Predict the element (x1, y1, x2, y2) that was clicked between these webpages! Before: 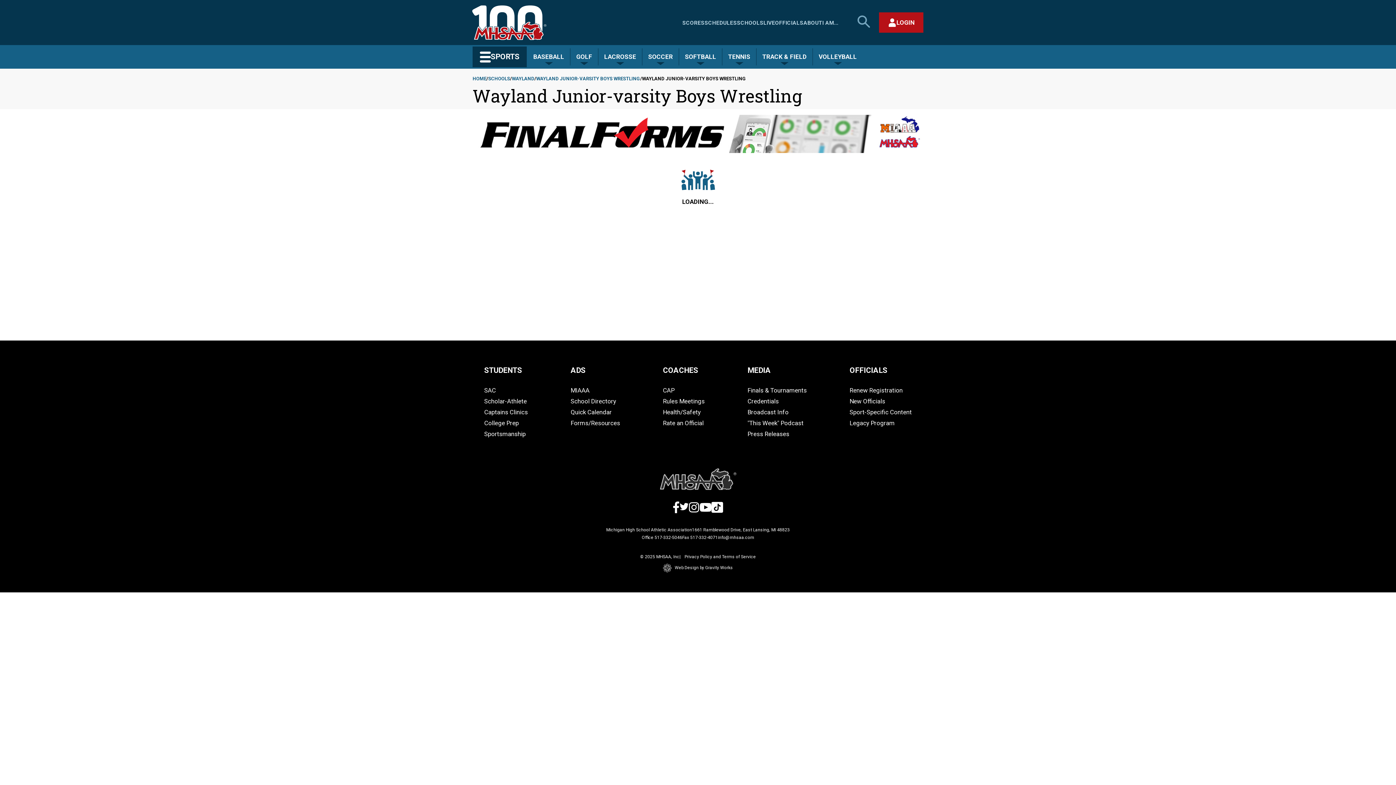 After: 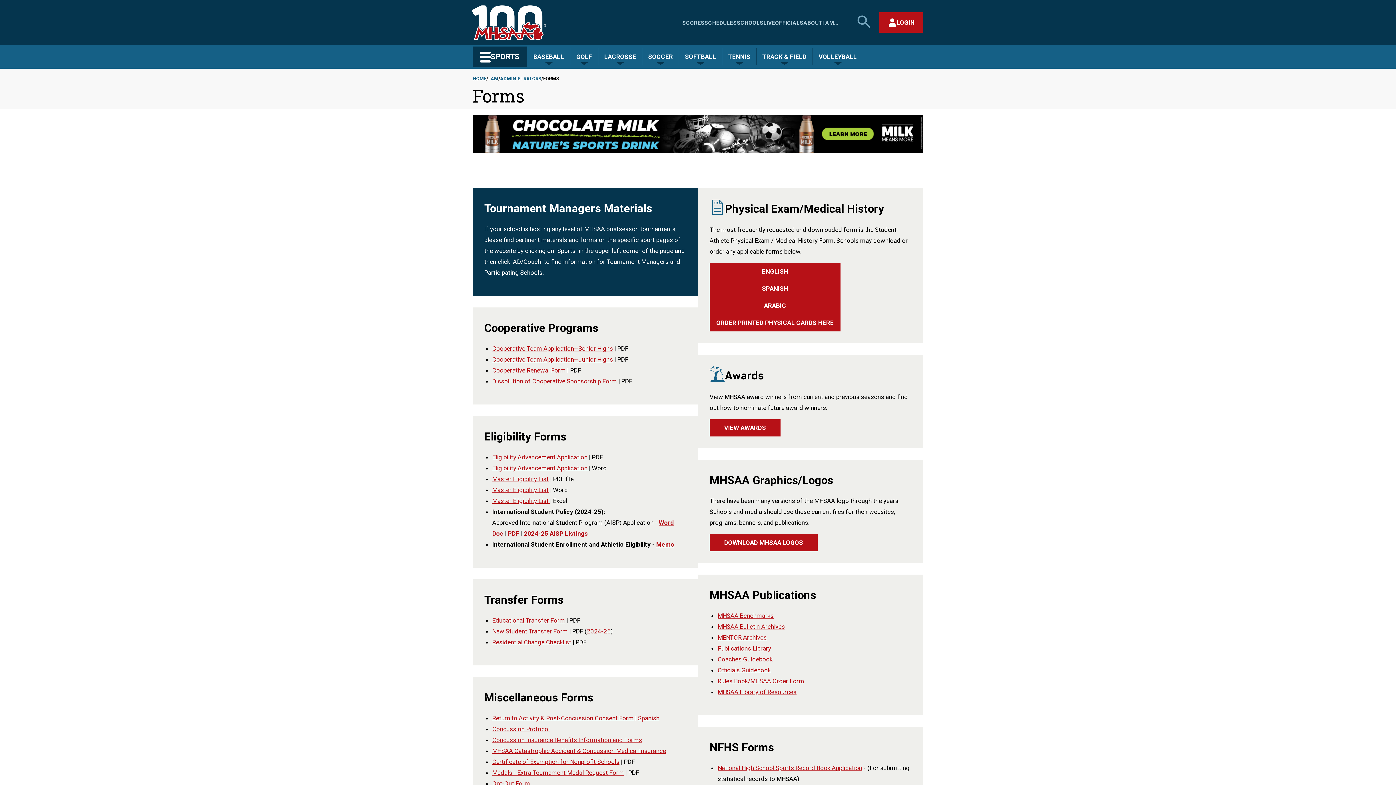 Action: bbox: (570, 419, 620, 426) label: Forms/Resources